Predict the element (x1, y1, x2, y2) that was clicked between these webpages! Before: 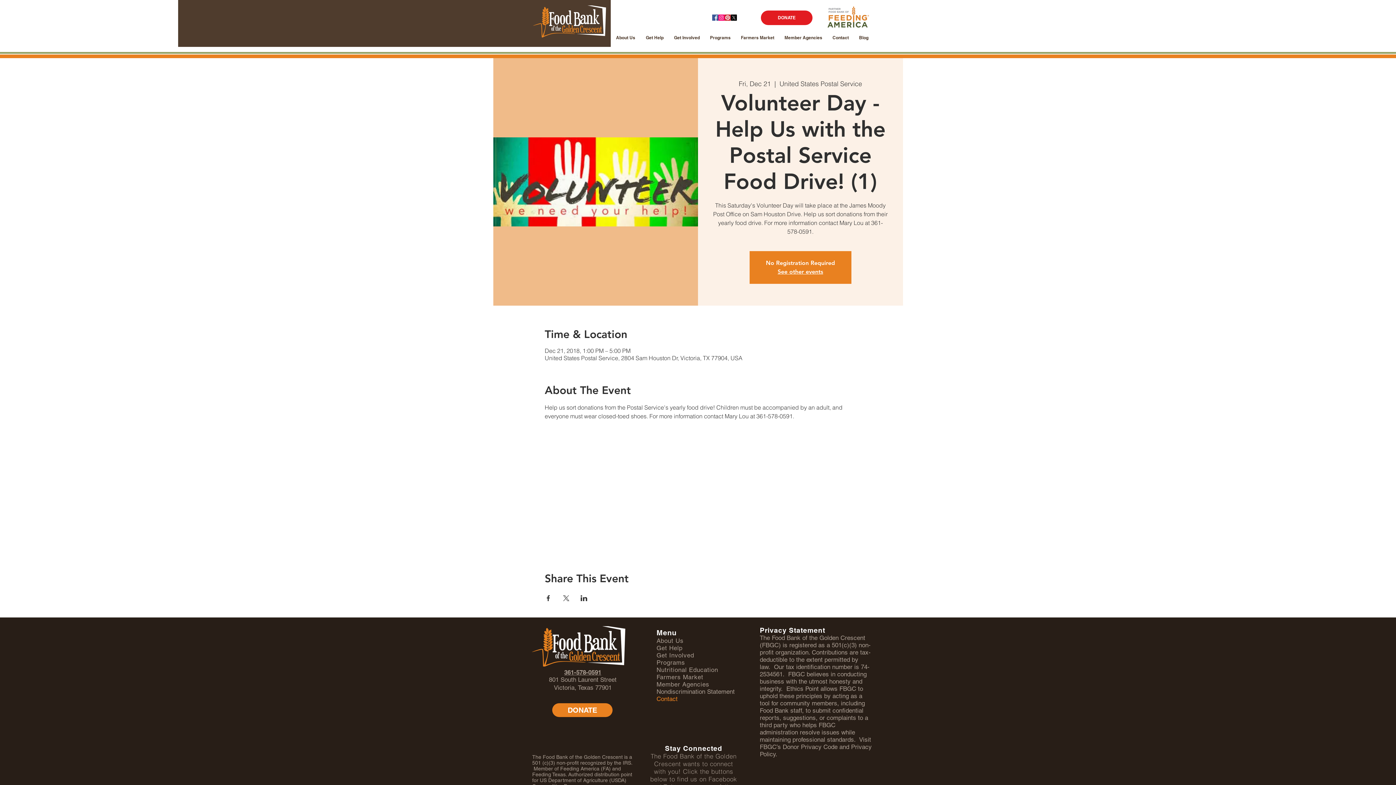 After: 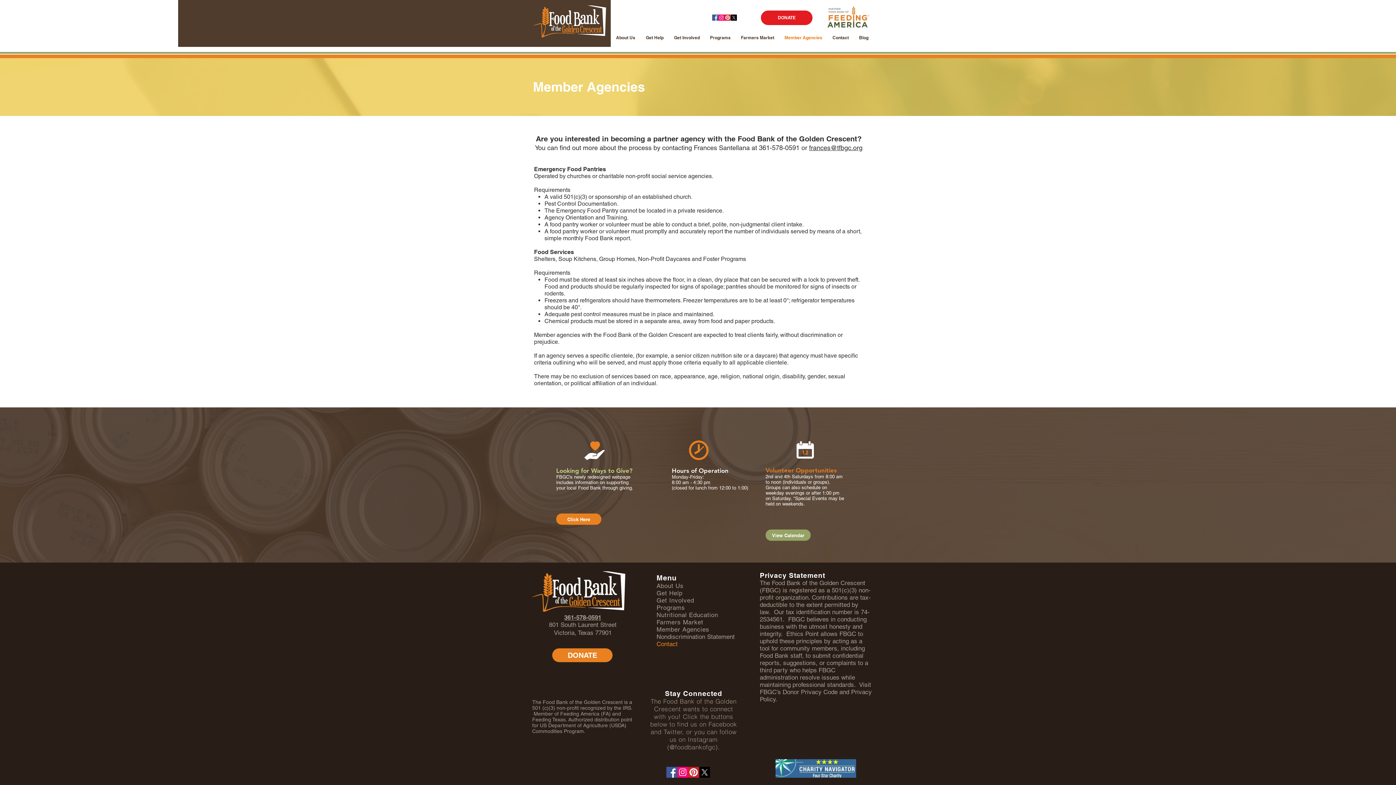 Action: bbox: (779, 32, 827, 43) label: Member Agencies